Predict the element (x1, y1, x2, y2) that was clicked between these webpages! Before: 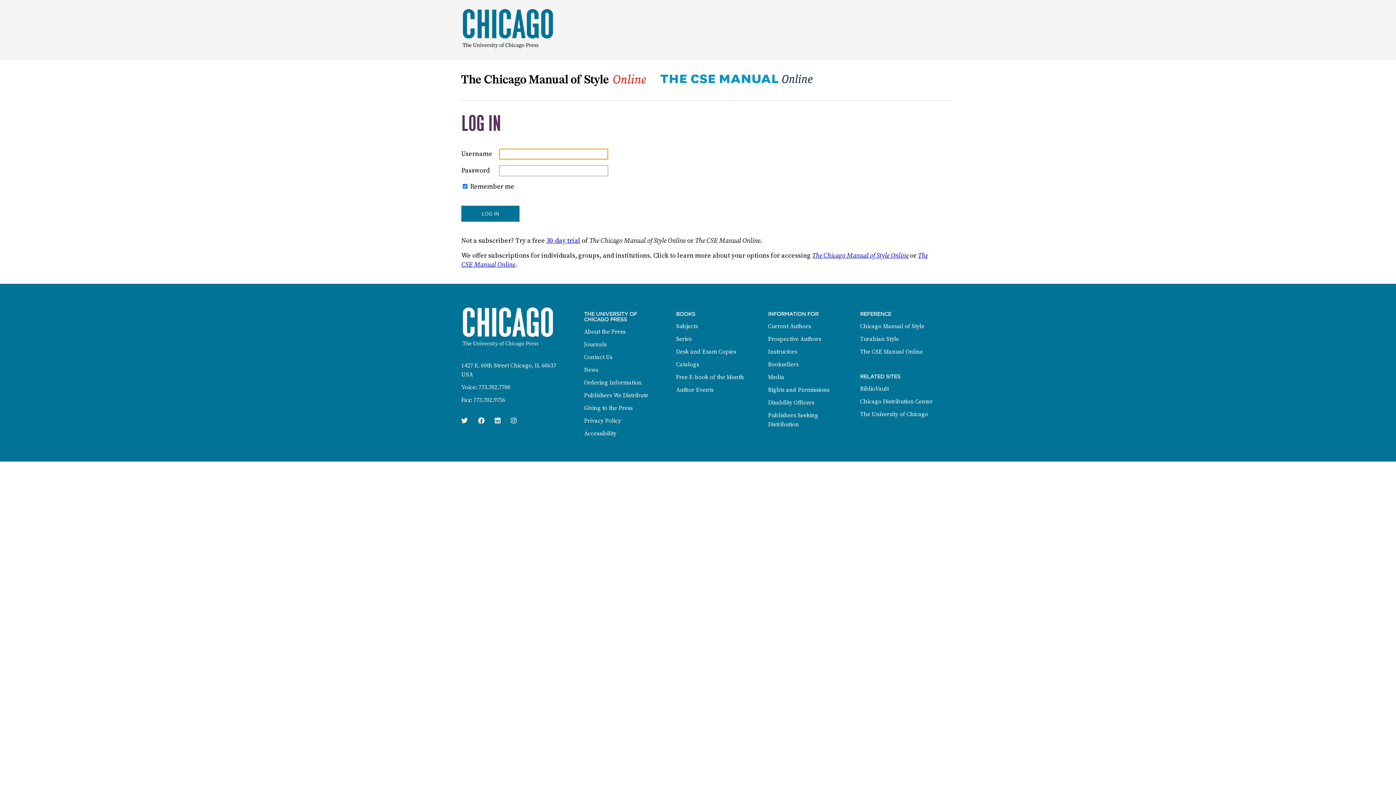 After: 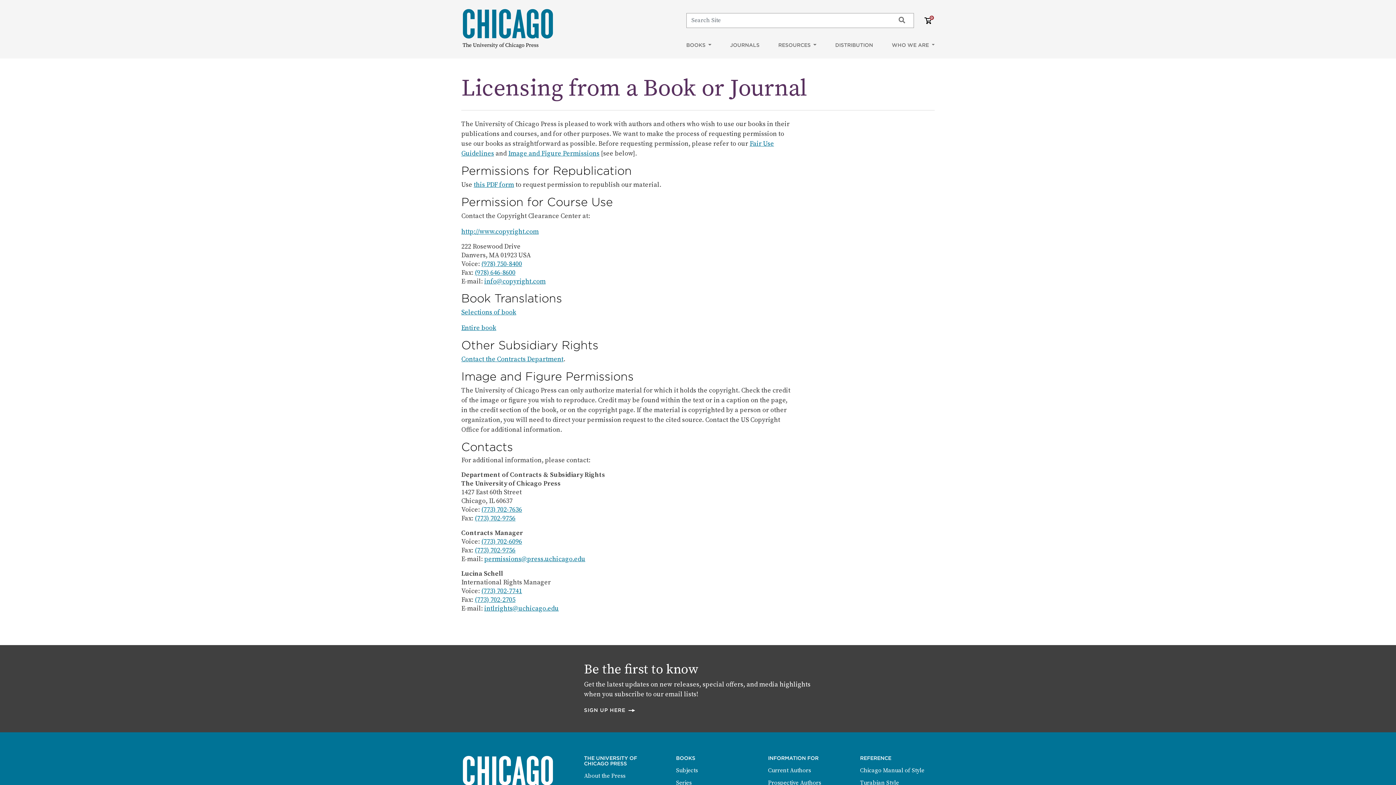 Action: label: Rights and Permissions bbox: (768, 386, 829, 393)